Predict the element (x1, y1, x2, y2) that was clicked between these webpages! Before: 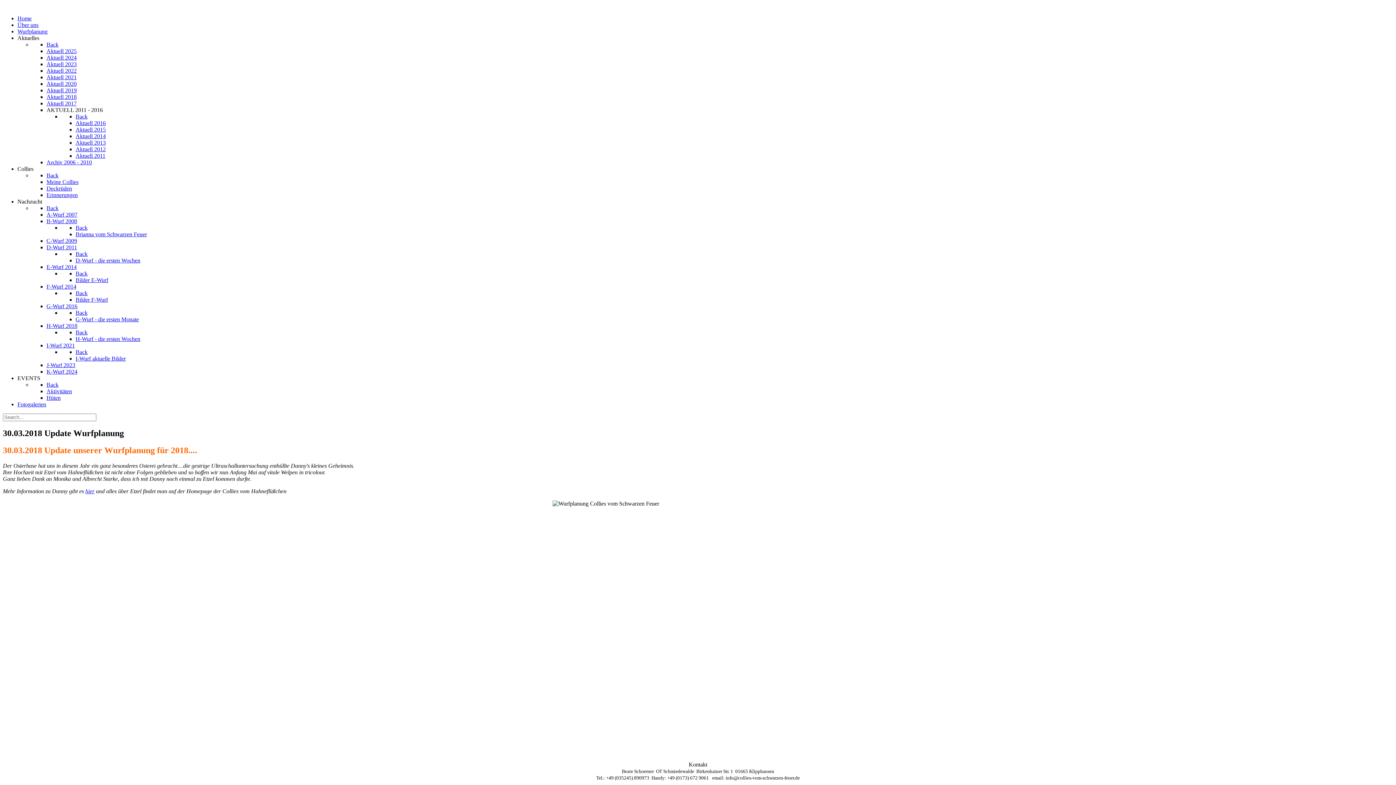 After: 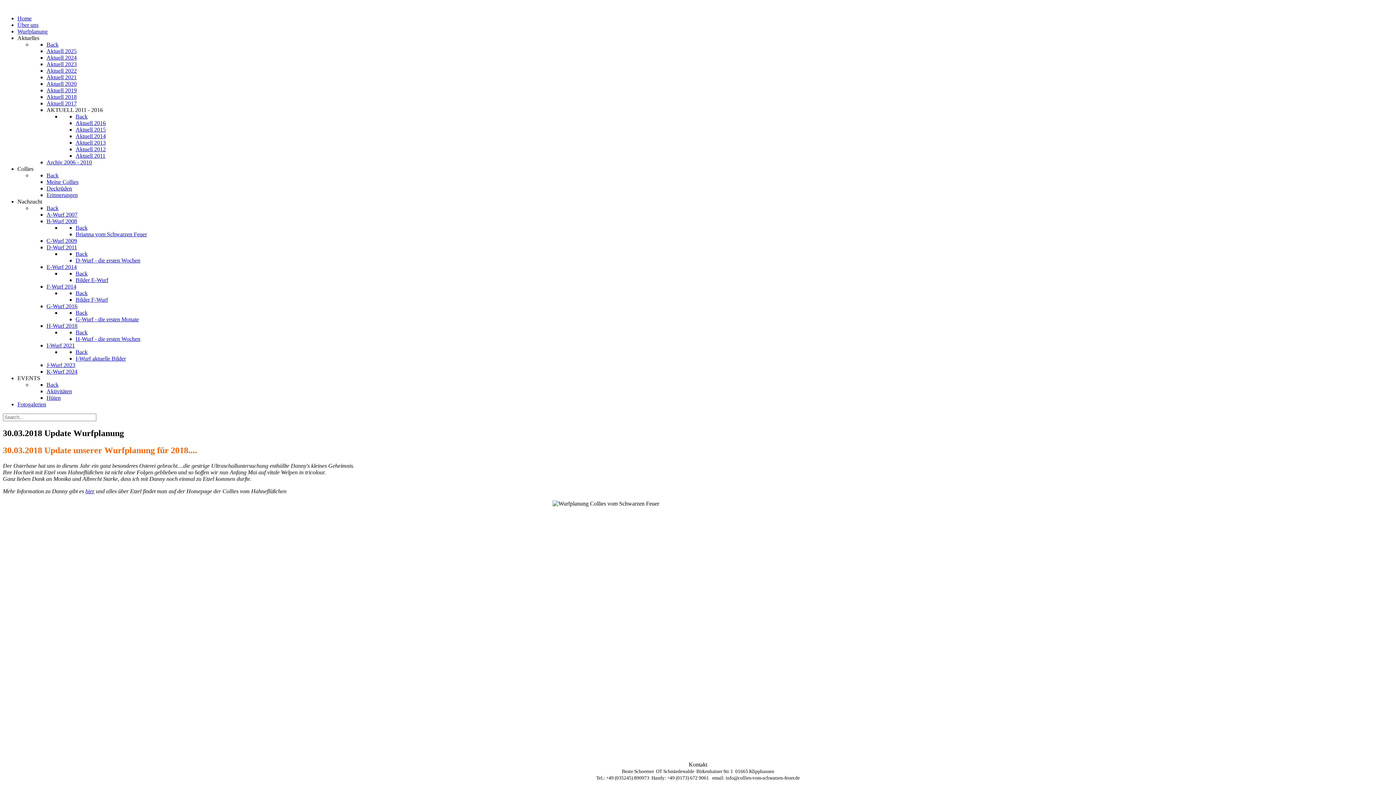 Action: label: Back bbox: (75, 329, 87, 335)